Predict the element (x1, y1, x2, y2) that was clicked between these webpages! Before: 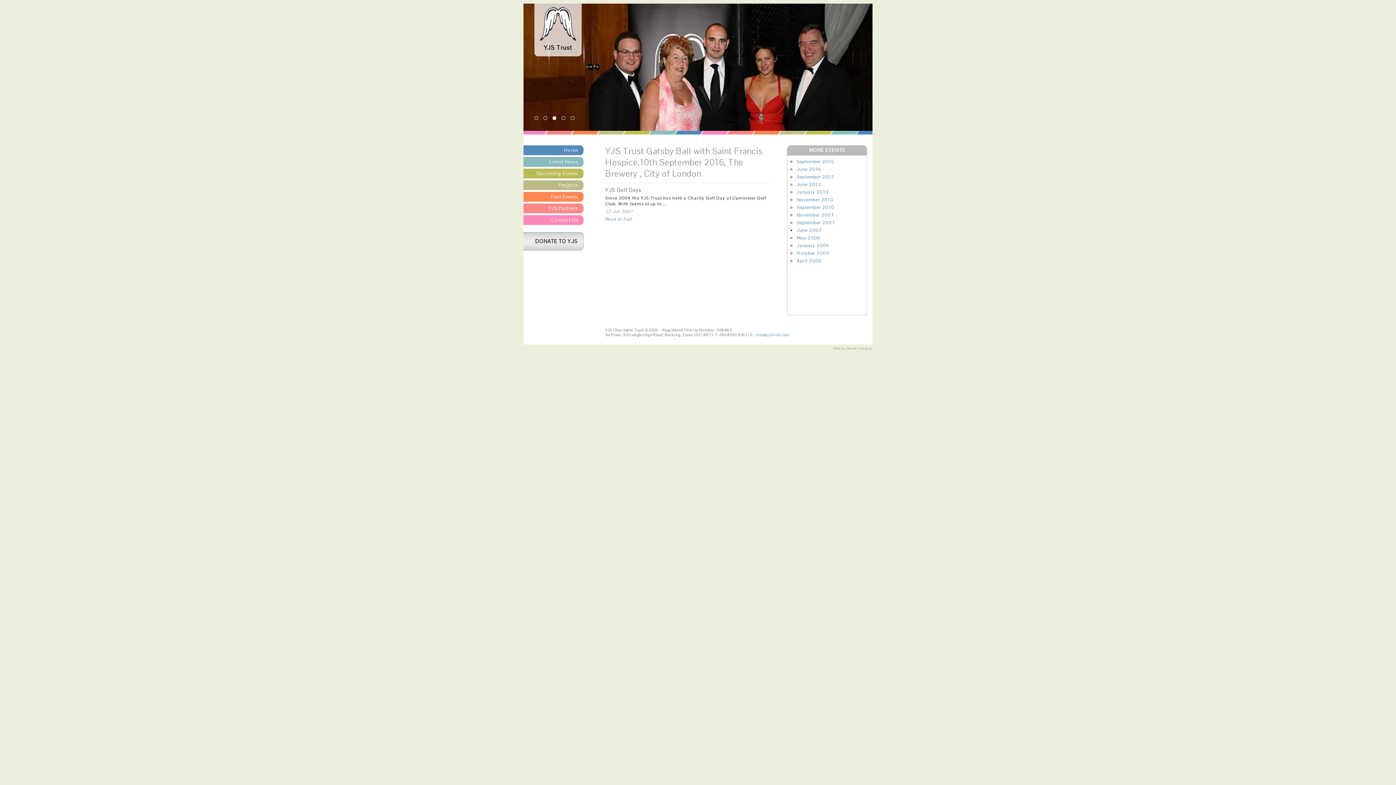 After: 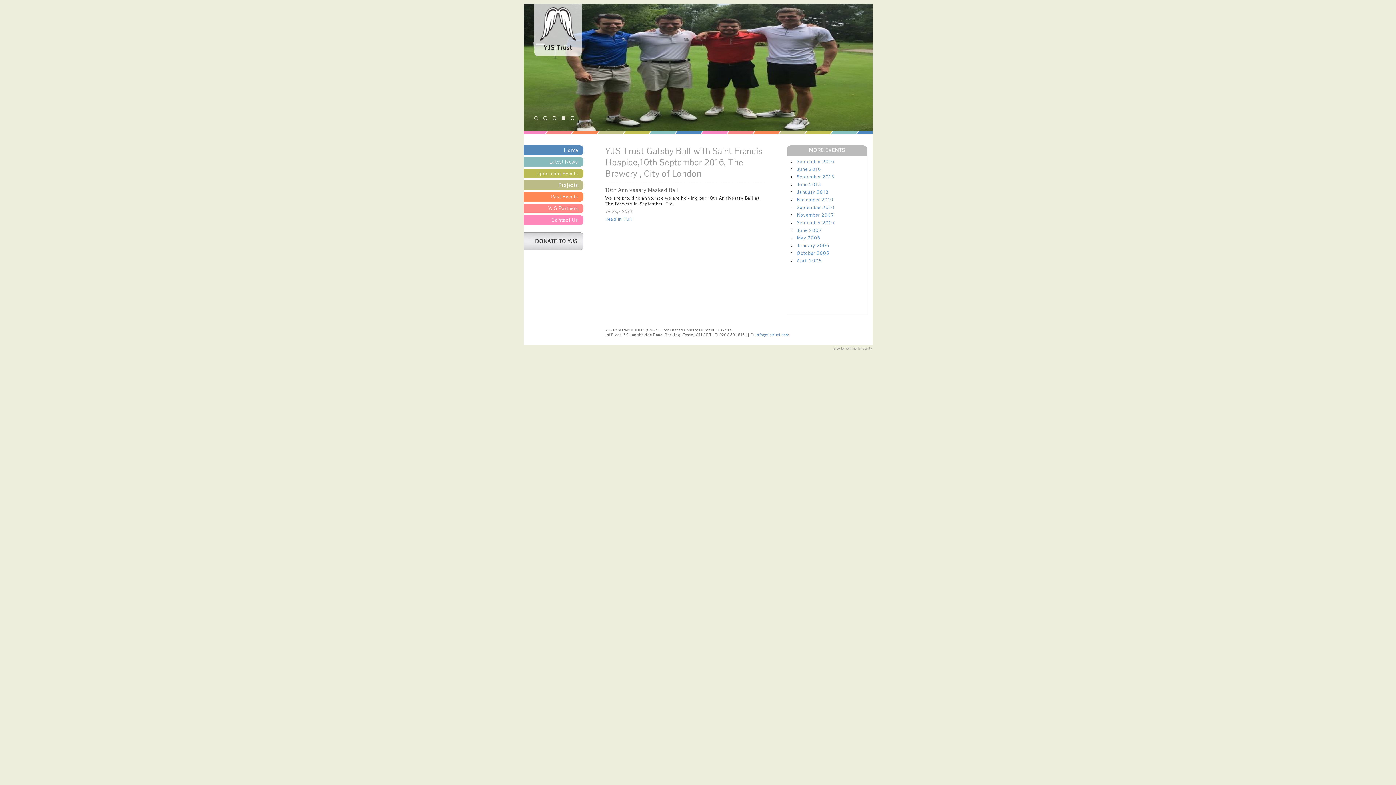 Action: label: September 2013 bbox: (797, 174, 834, 180)